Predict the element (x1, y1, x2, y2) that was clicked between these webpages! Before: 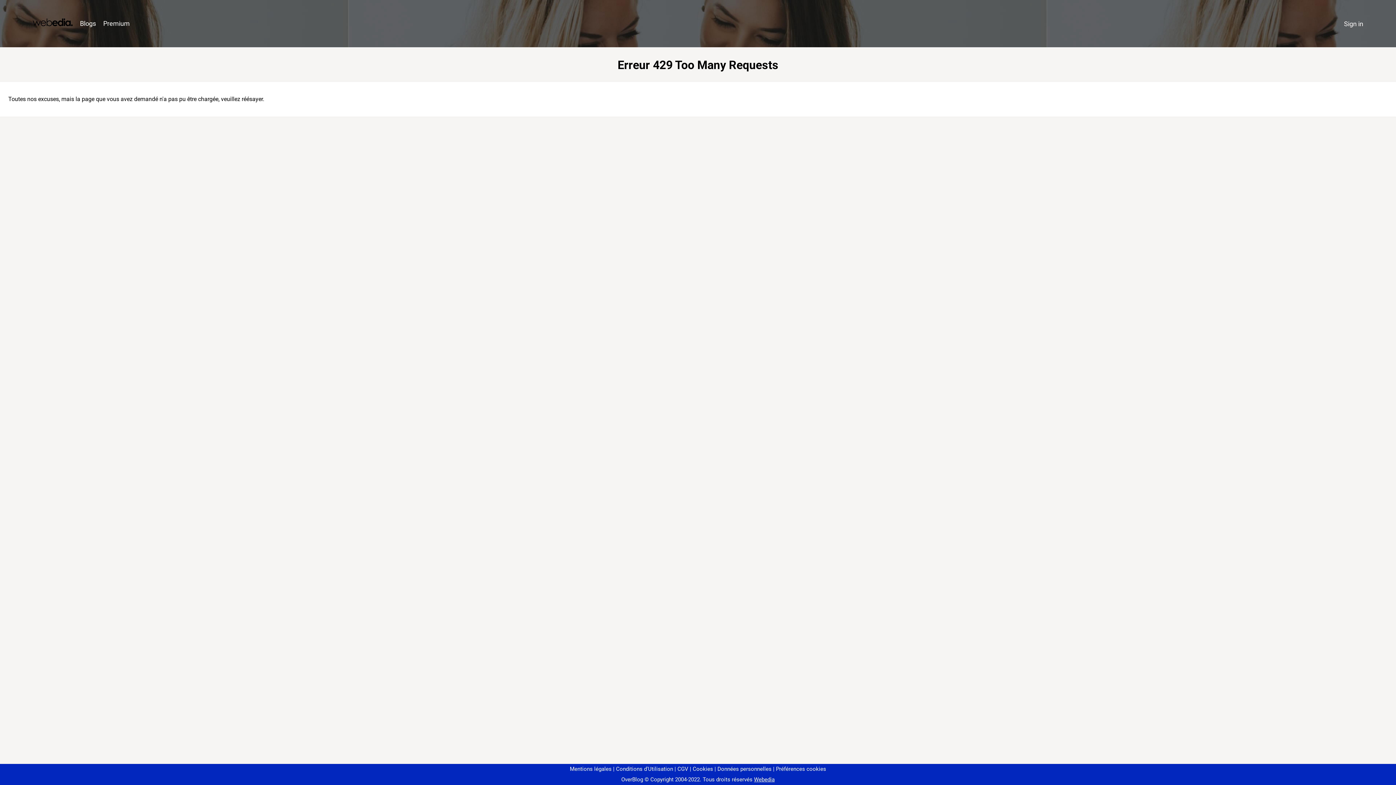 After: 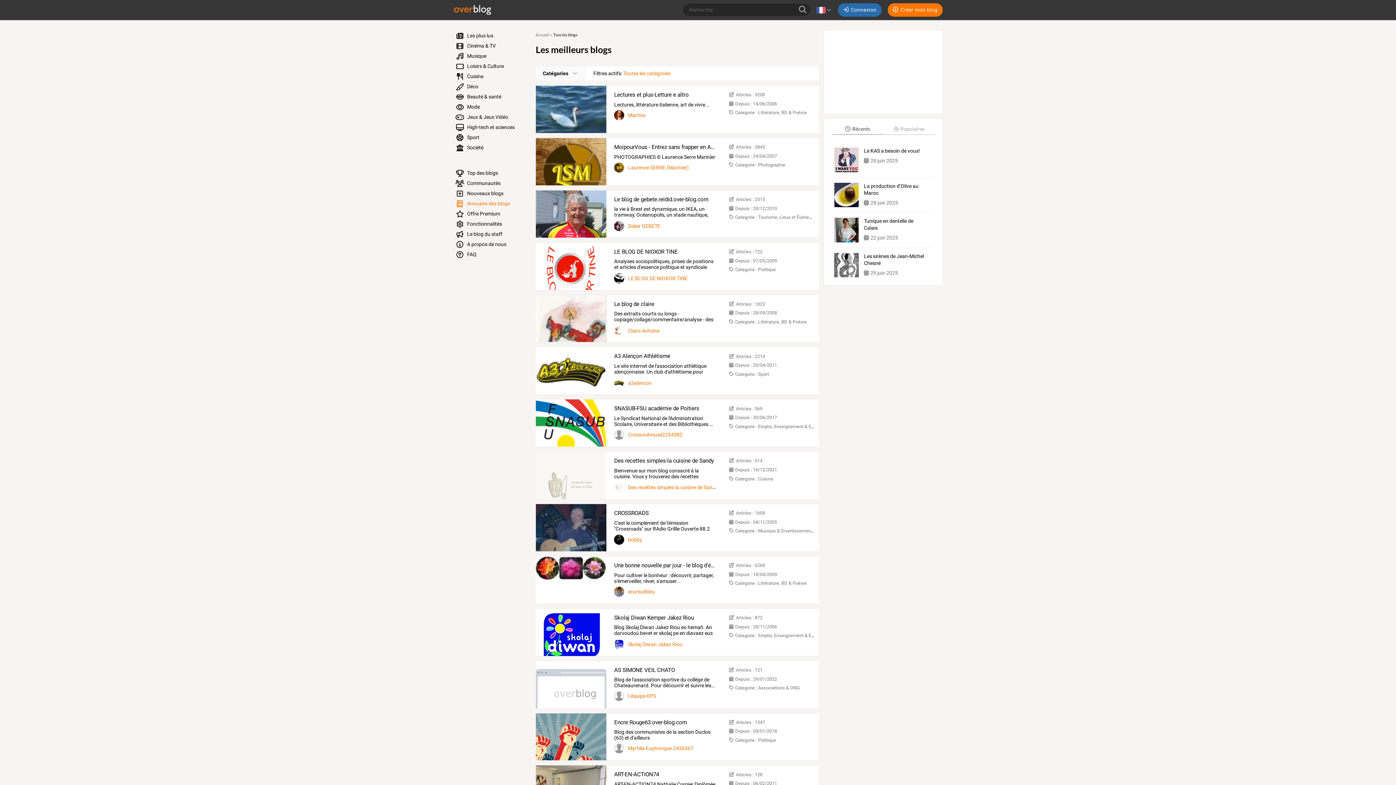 Action: bbox: (76, 16, 99, 31) label: Blogs